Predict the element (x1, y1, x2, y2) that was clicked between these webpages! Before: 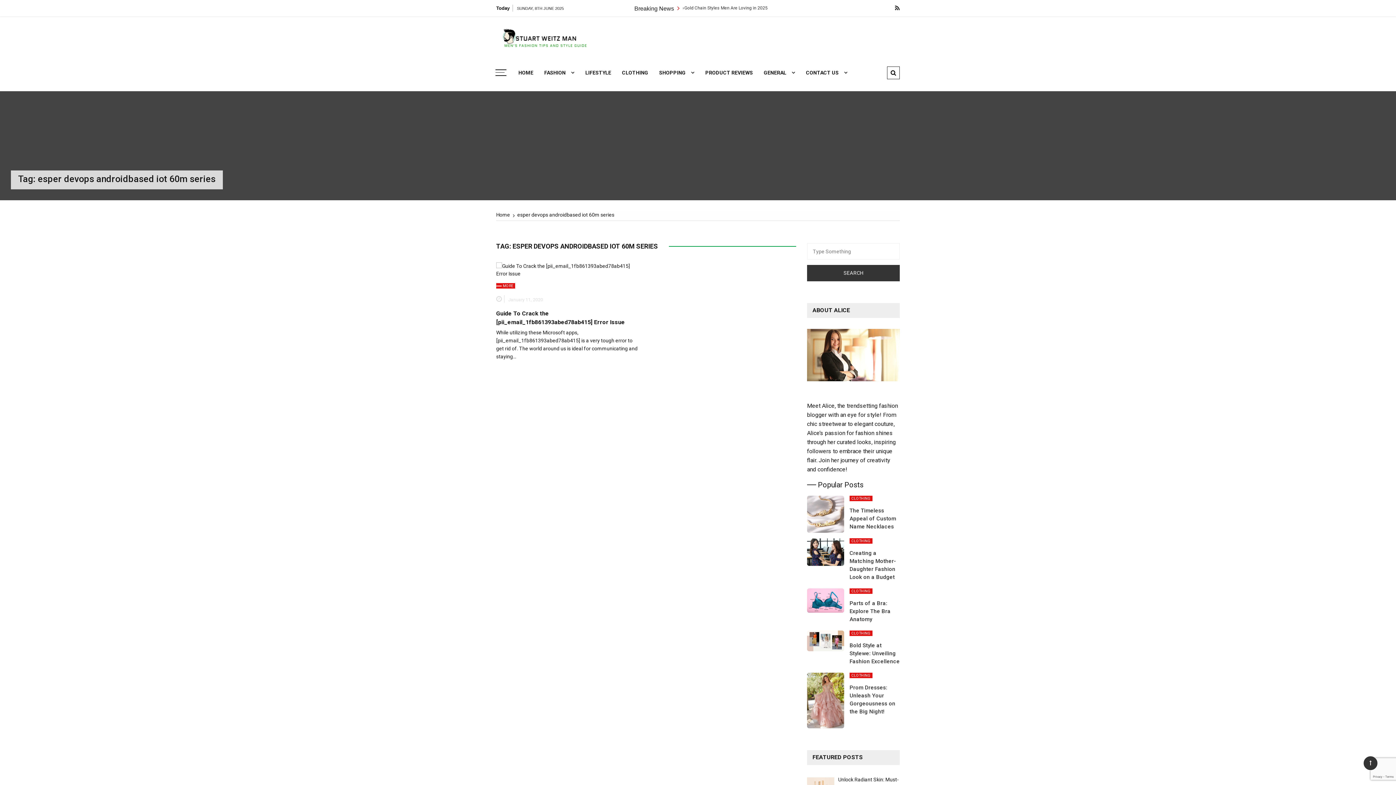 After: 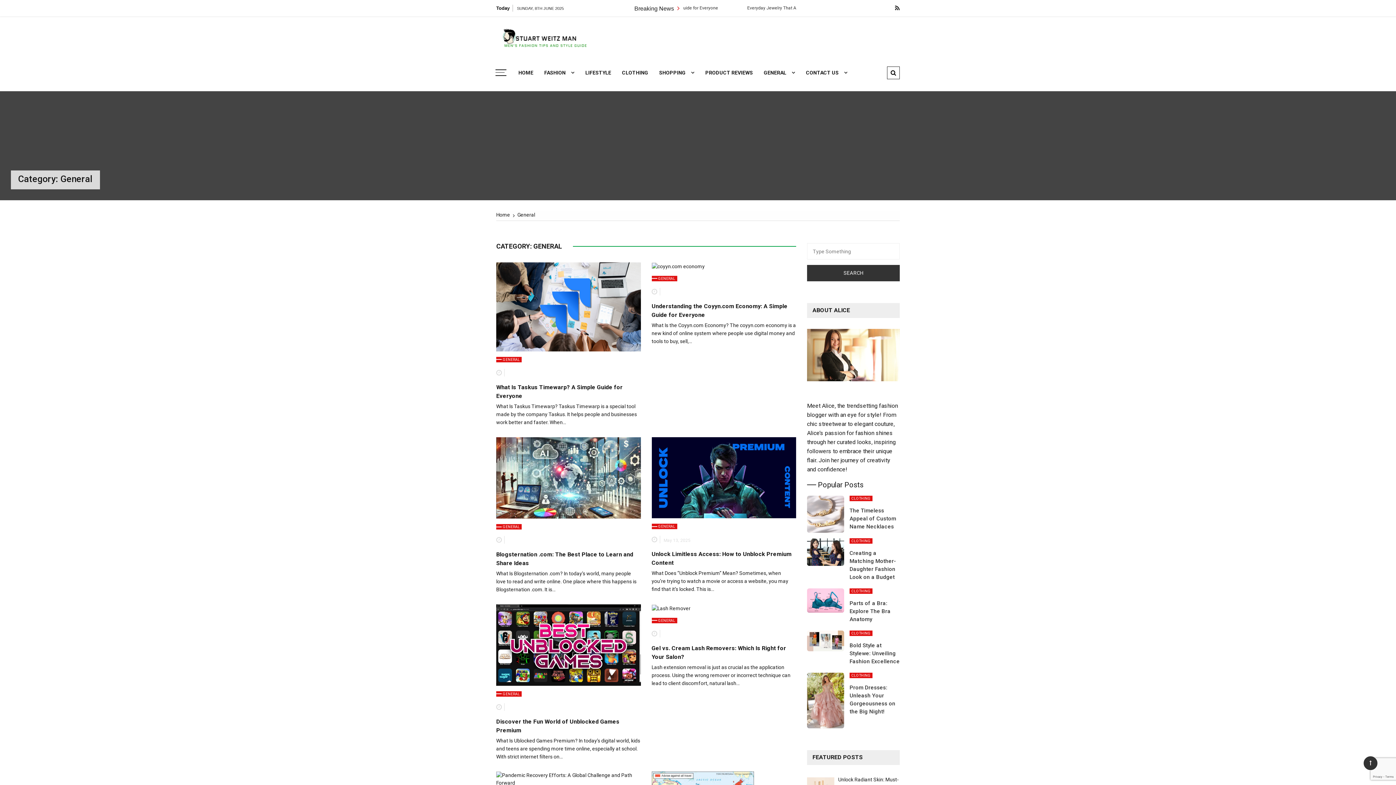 Action: label: GENERAL bbox: (758, 65, 800, 80)